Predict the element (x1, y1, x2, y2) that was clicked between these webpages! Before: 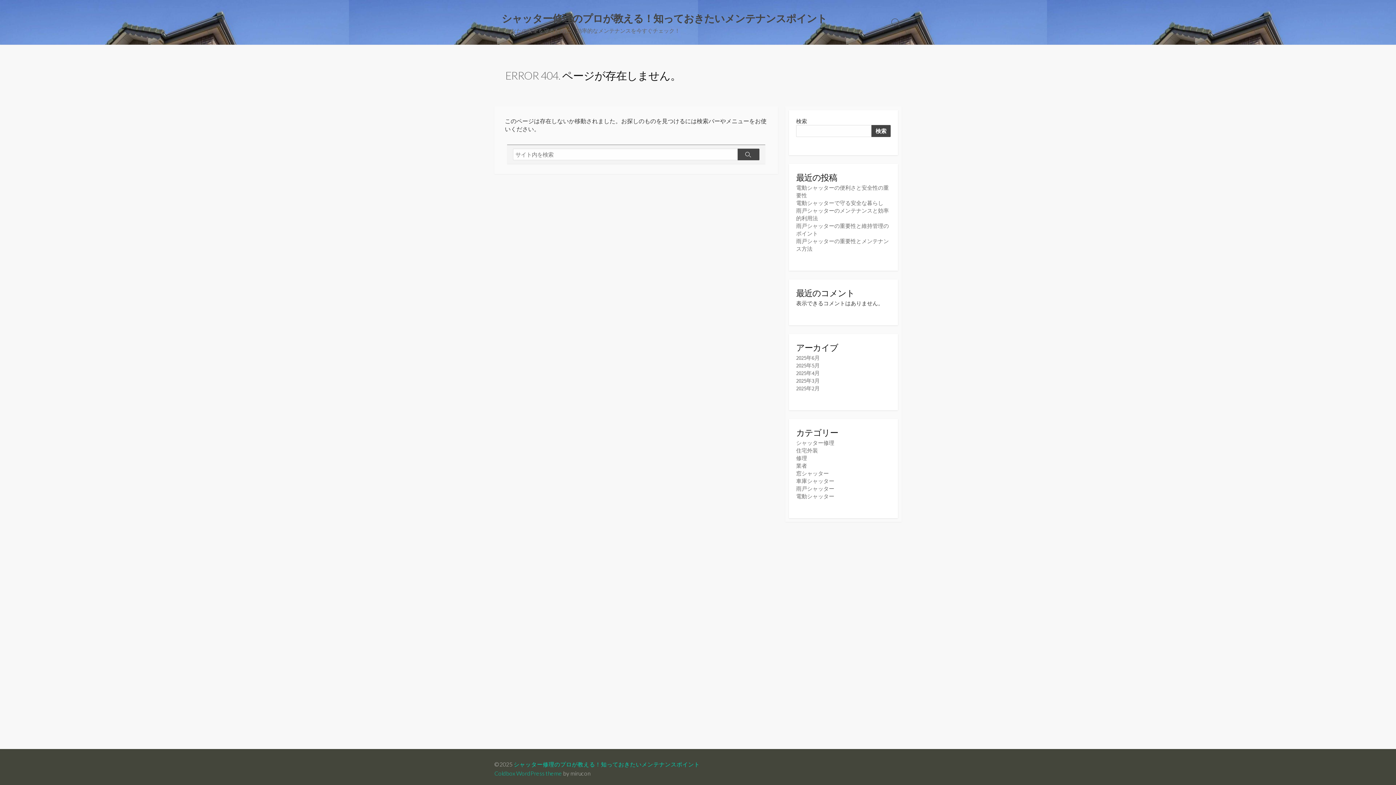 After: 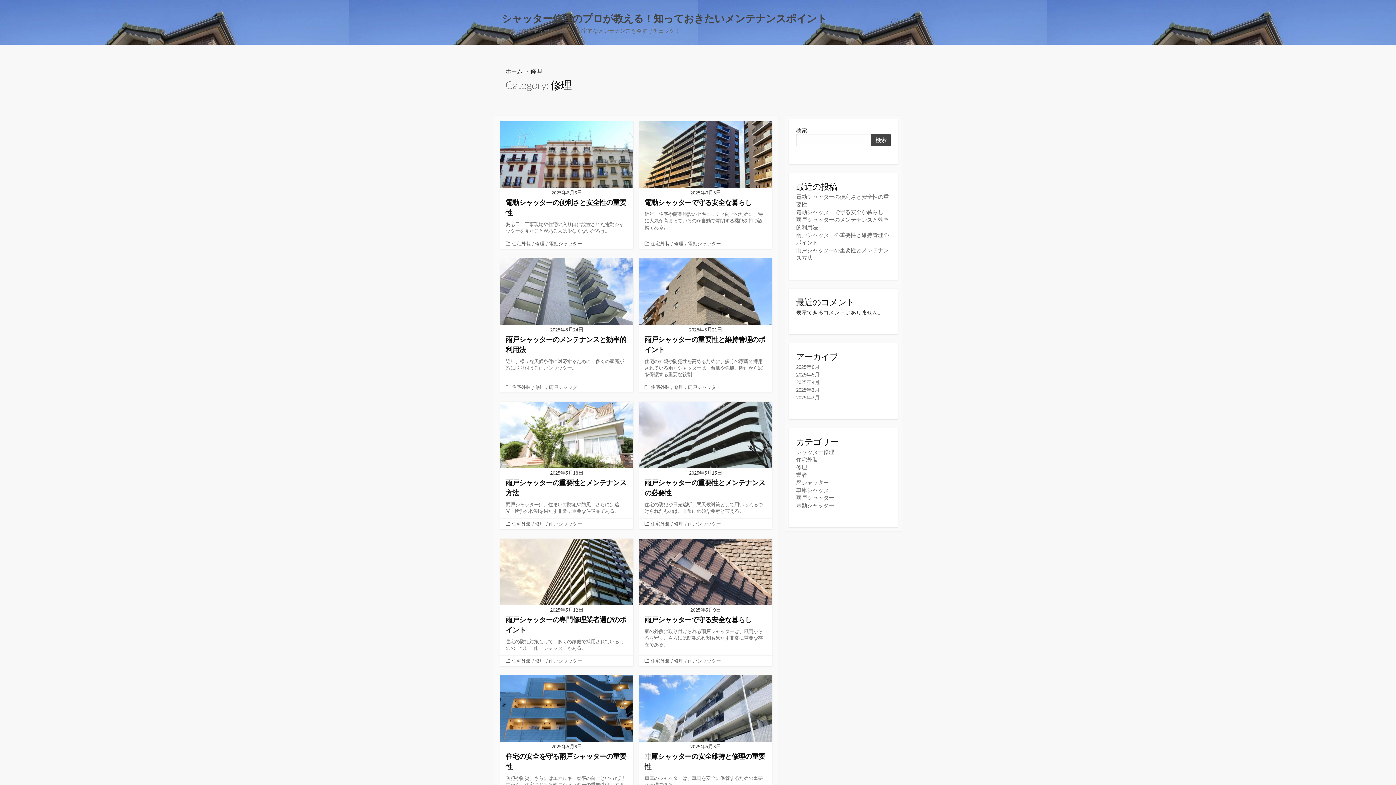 Action: label: 修理 bbox: (796, 454, 807, 461)